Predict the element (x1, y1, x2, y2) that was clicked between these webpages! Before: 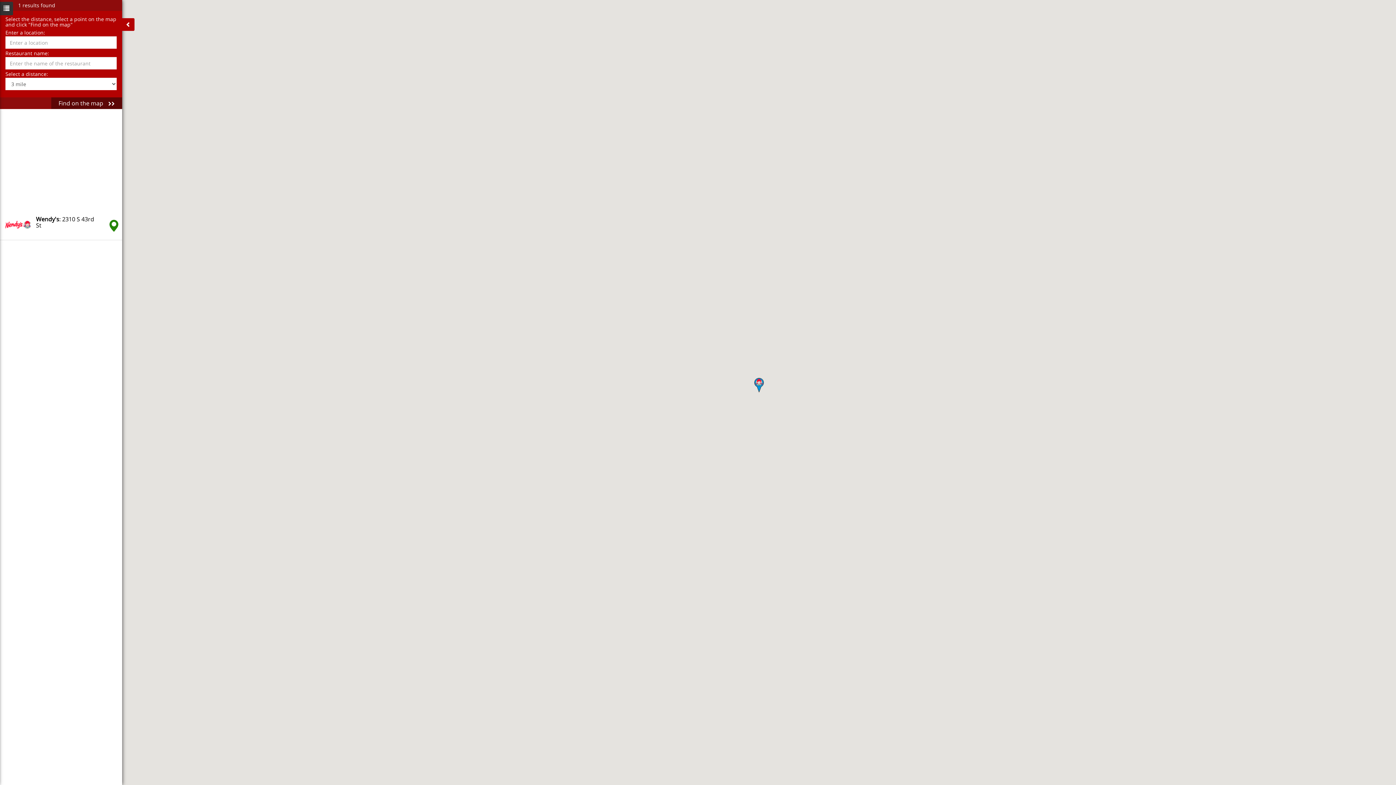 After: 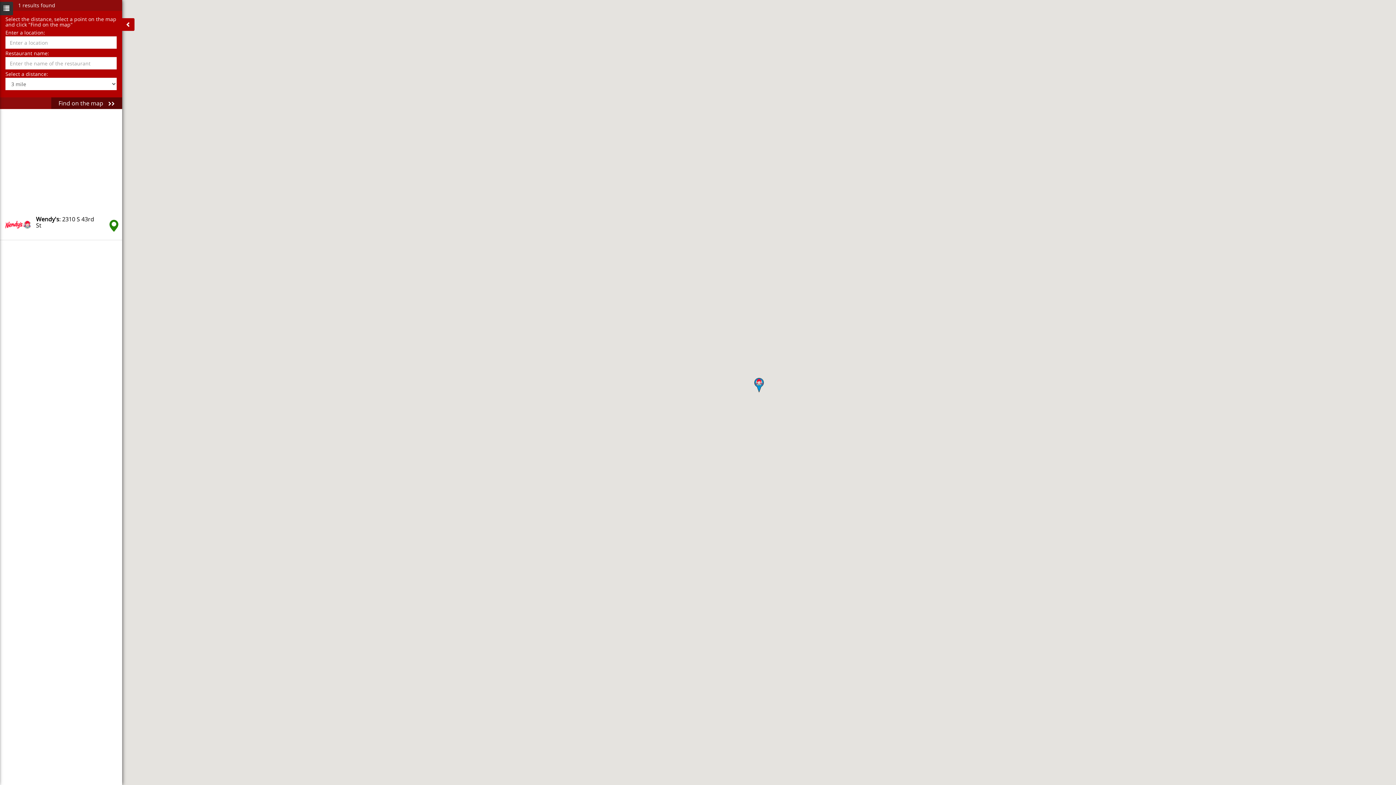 Action: bbox: (5, 220, 30, 228)